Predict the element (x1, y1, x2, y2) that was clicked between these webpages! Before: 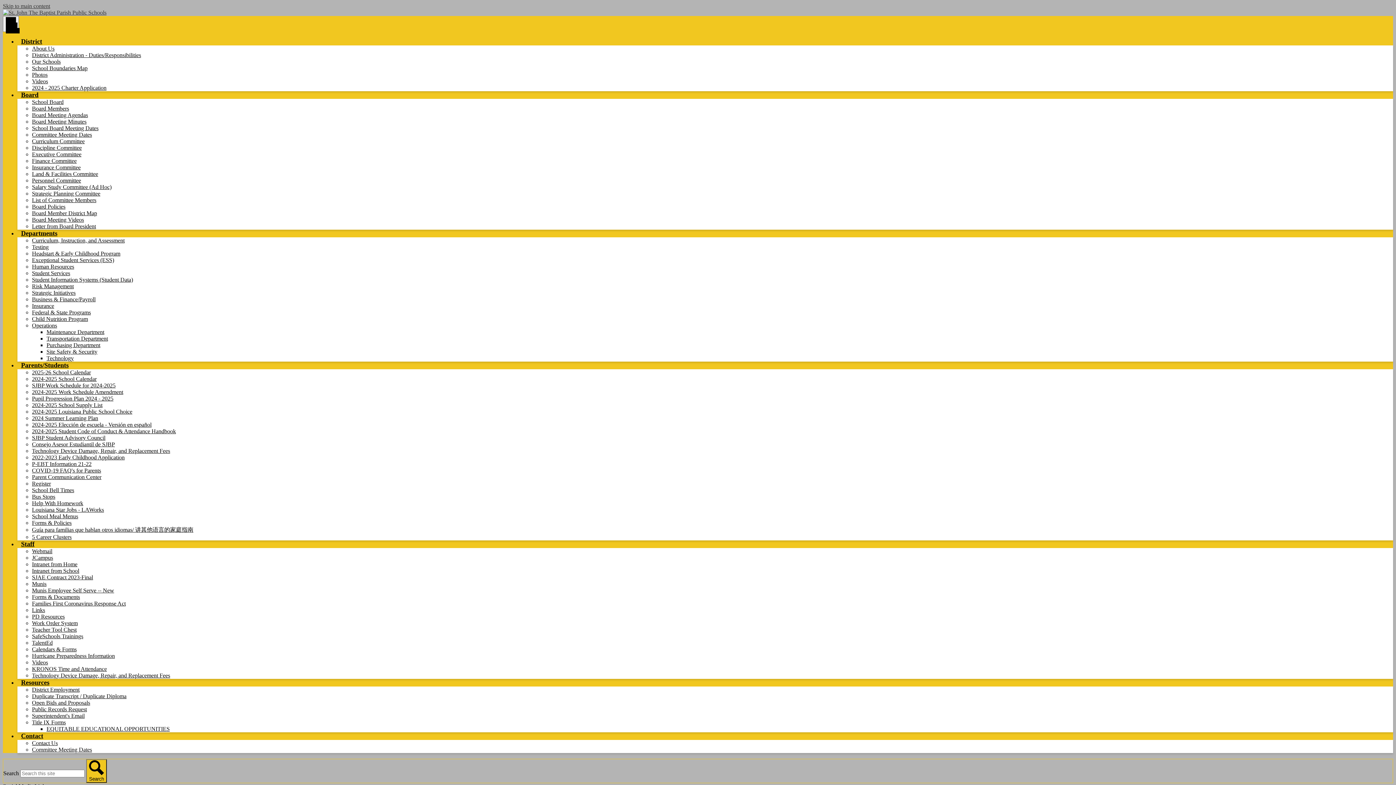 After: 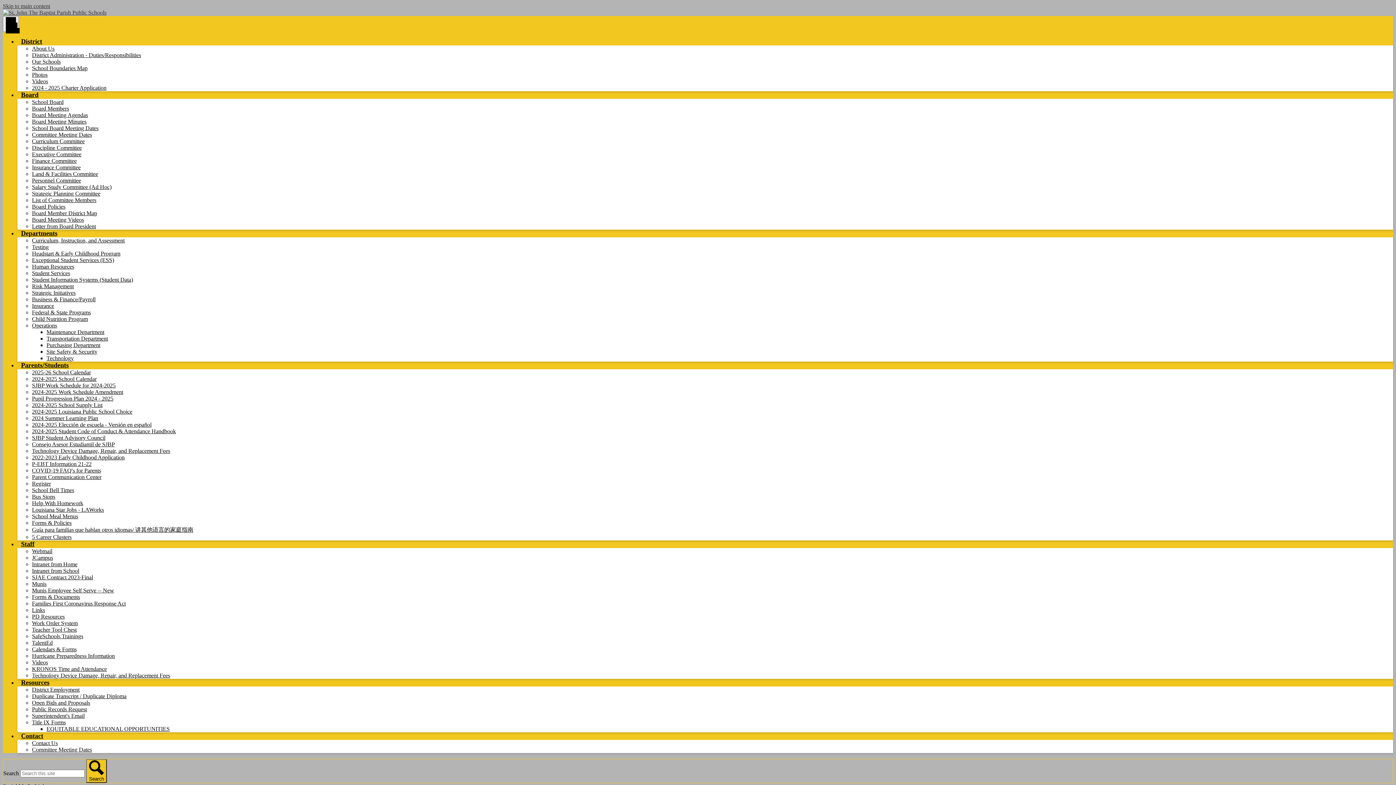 Action: label: Letter from Board President bbox: (32, 223, 96, 229)